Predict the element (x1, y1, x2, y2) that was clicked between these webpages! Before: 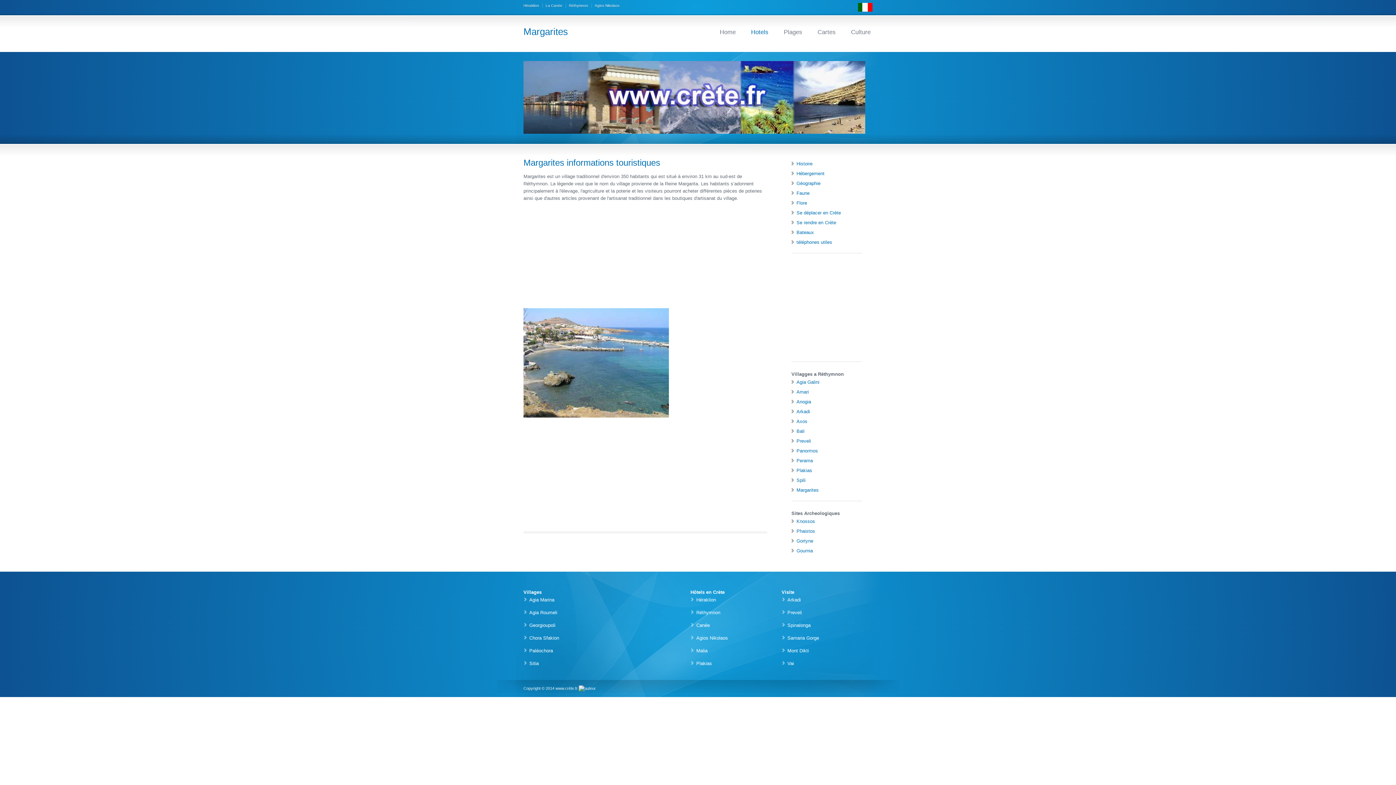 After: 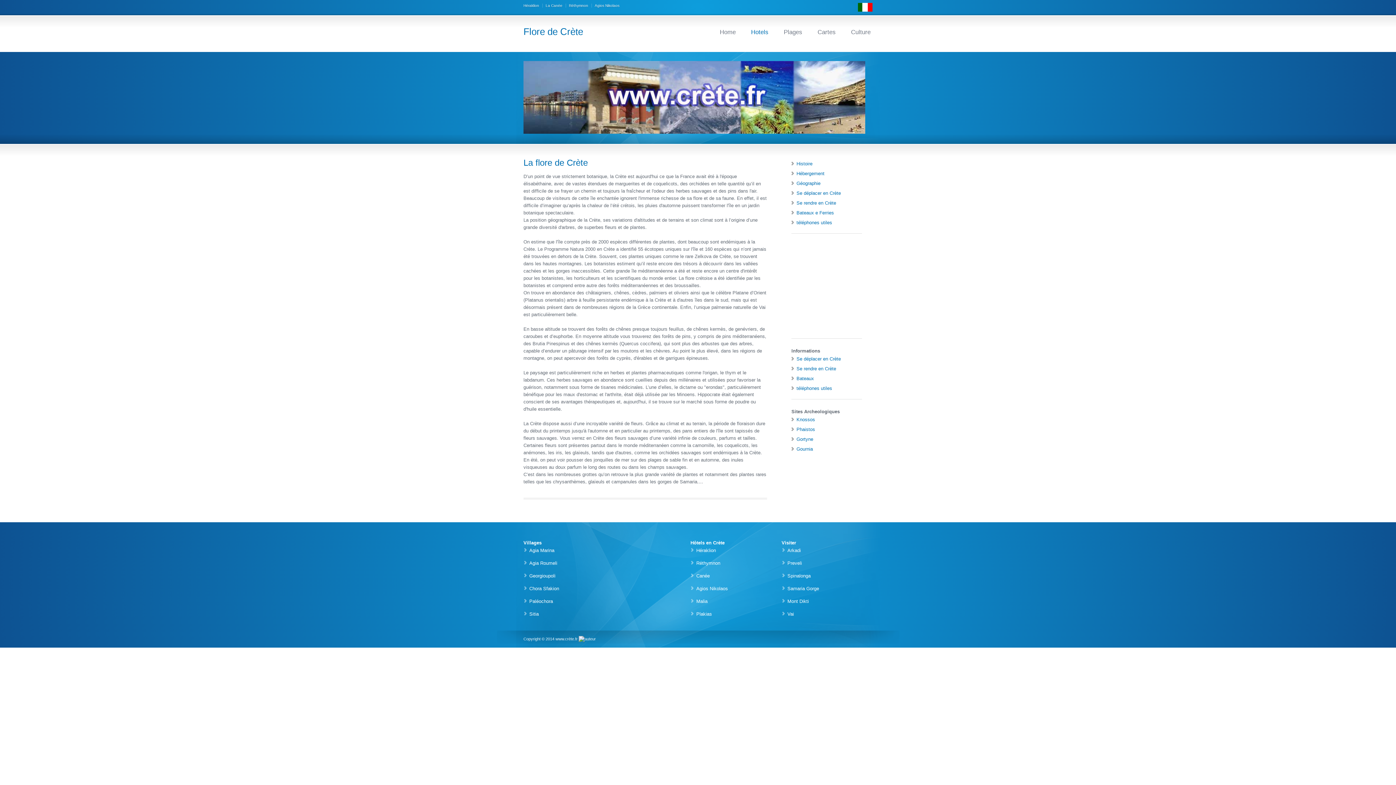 Action: bbox: (796, 200, 807, 205) label: Flore